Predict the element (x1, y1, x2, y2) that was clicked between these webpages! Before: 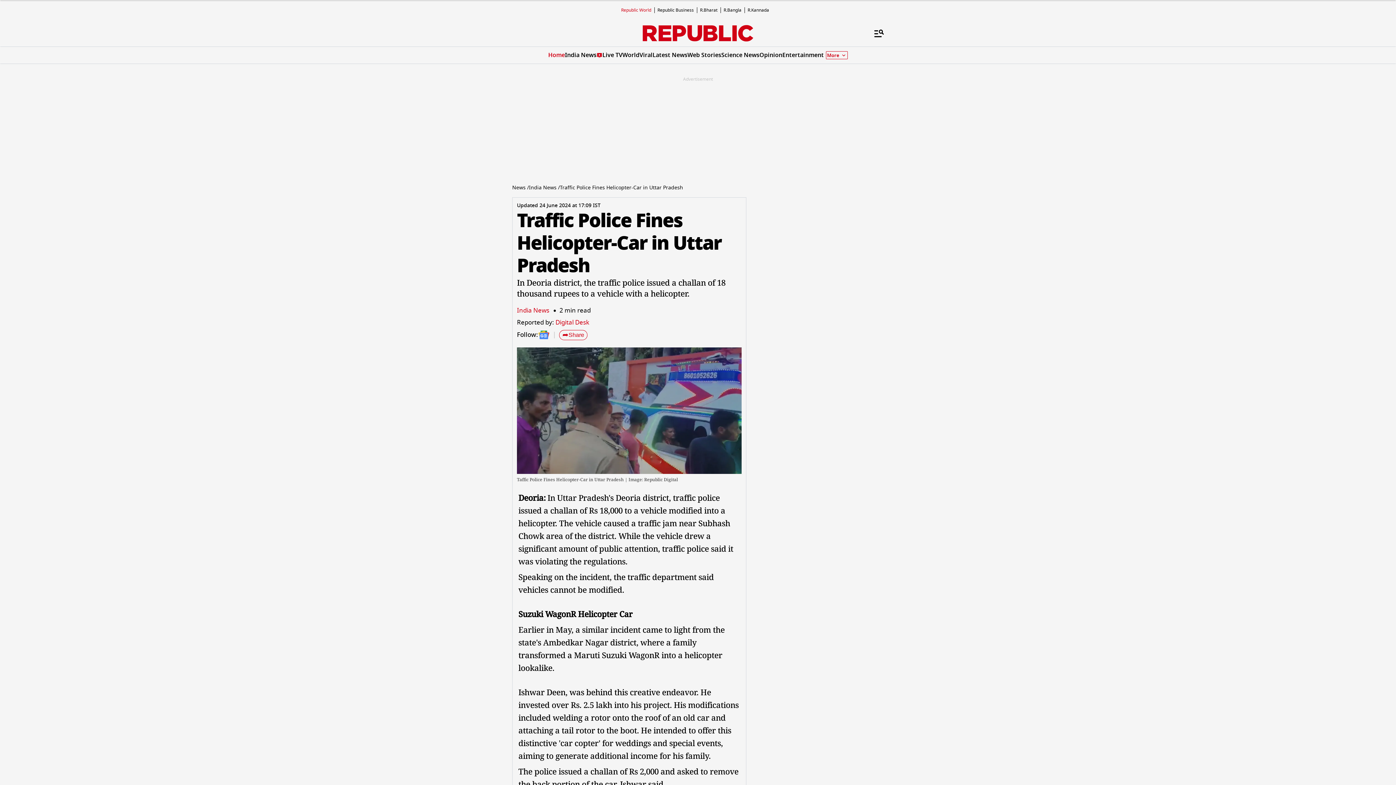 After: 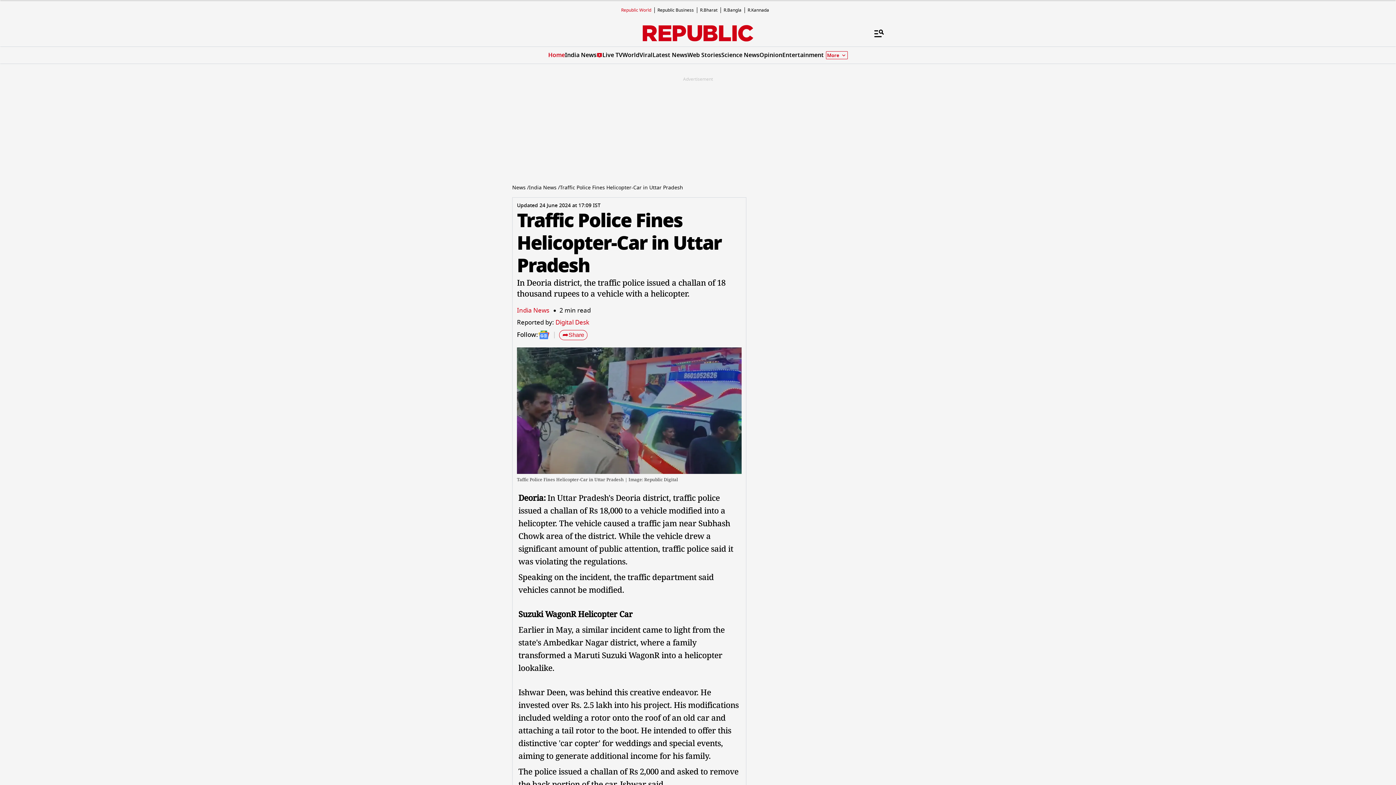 Action: bbox: (621, 6, 651, 13) label: Republic World